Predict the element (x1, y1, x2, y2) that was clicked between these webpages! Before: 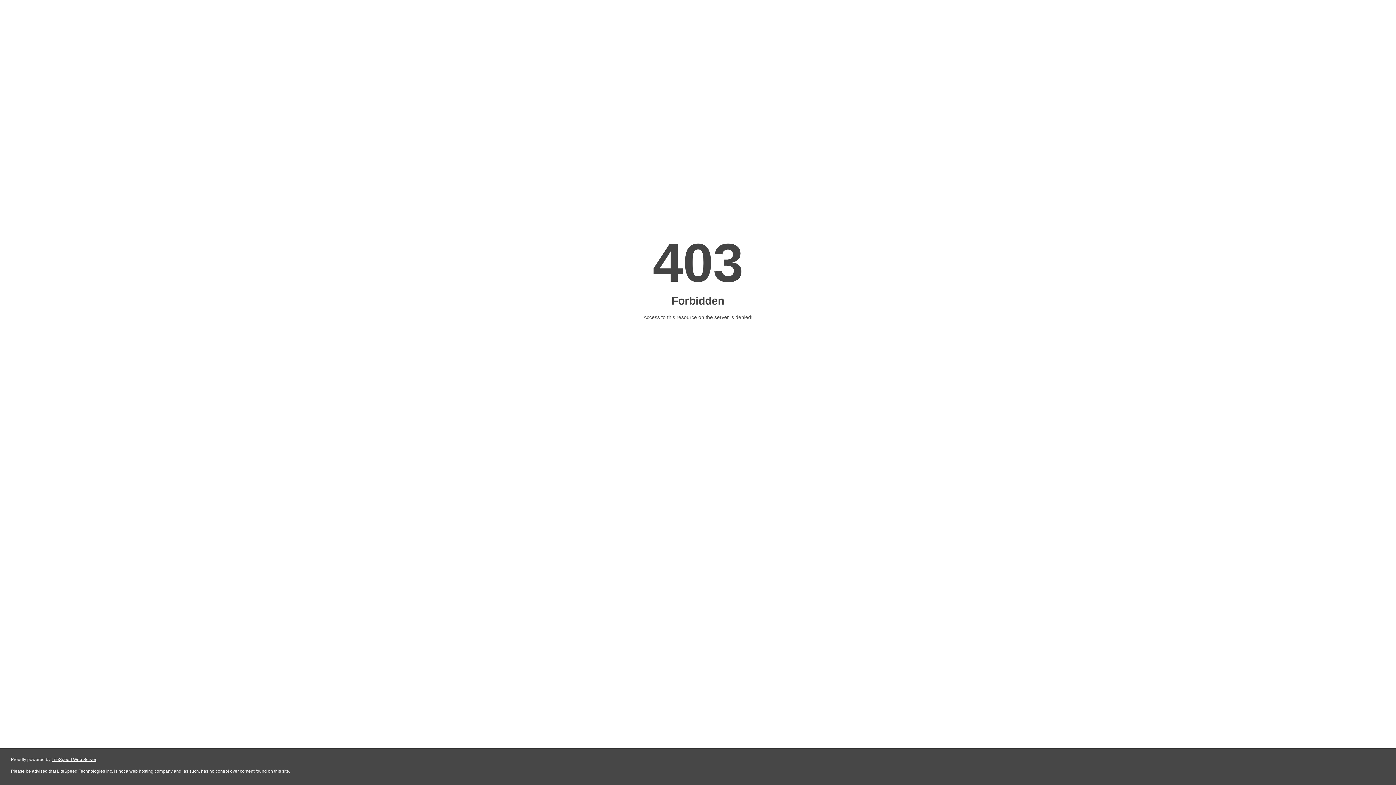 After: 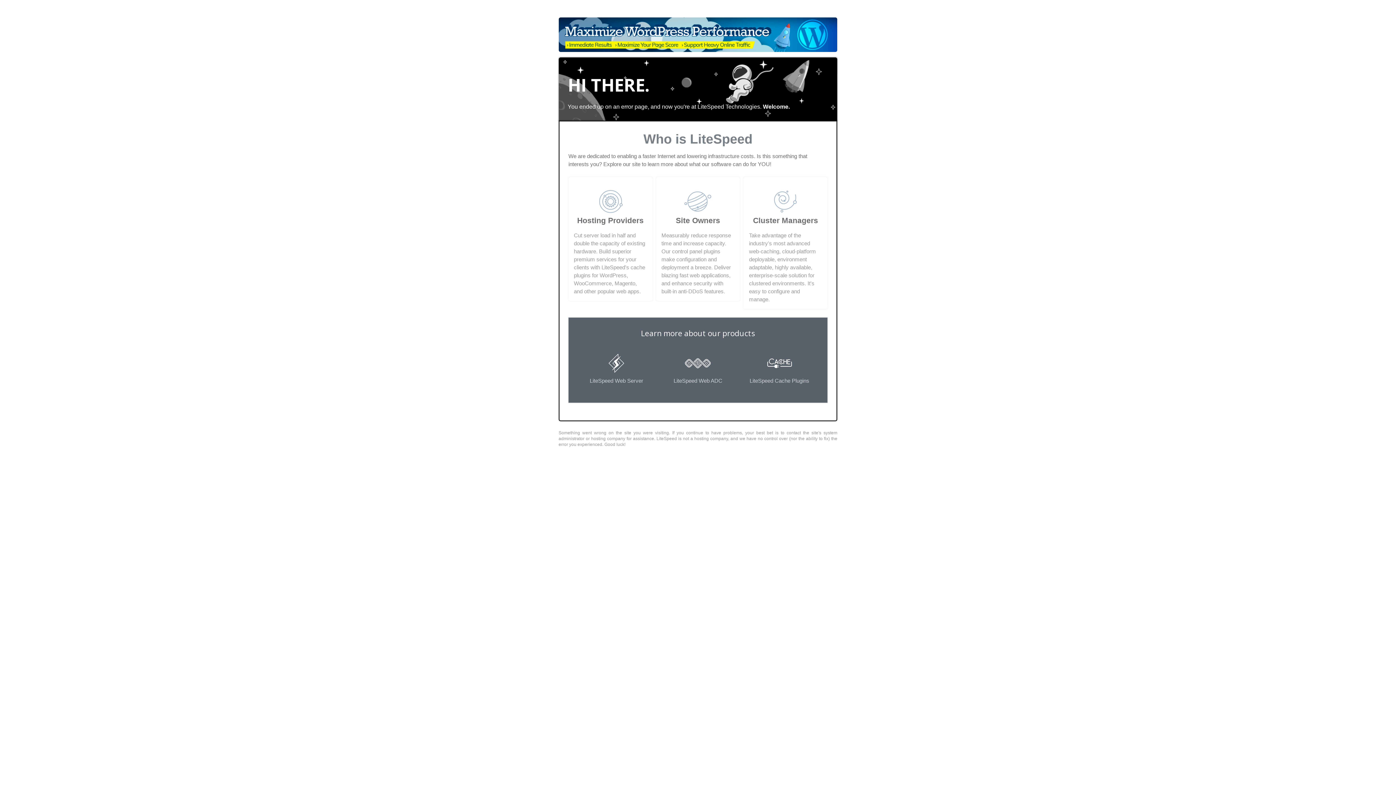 Action: label: LiteSpeed Web Server bbox: (51, 757, 96, 762)